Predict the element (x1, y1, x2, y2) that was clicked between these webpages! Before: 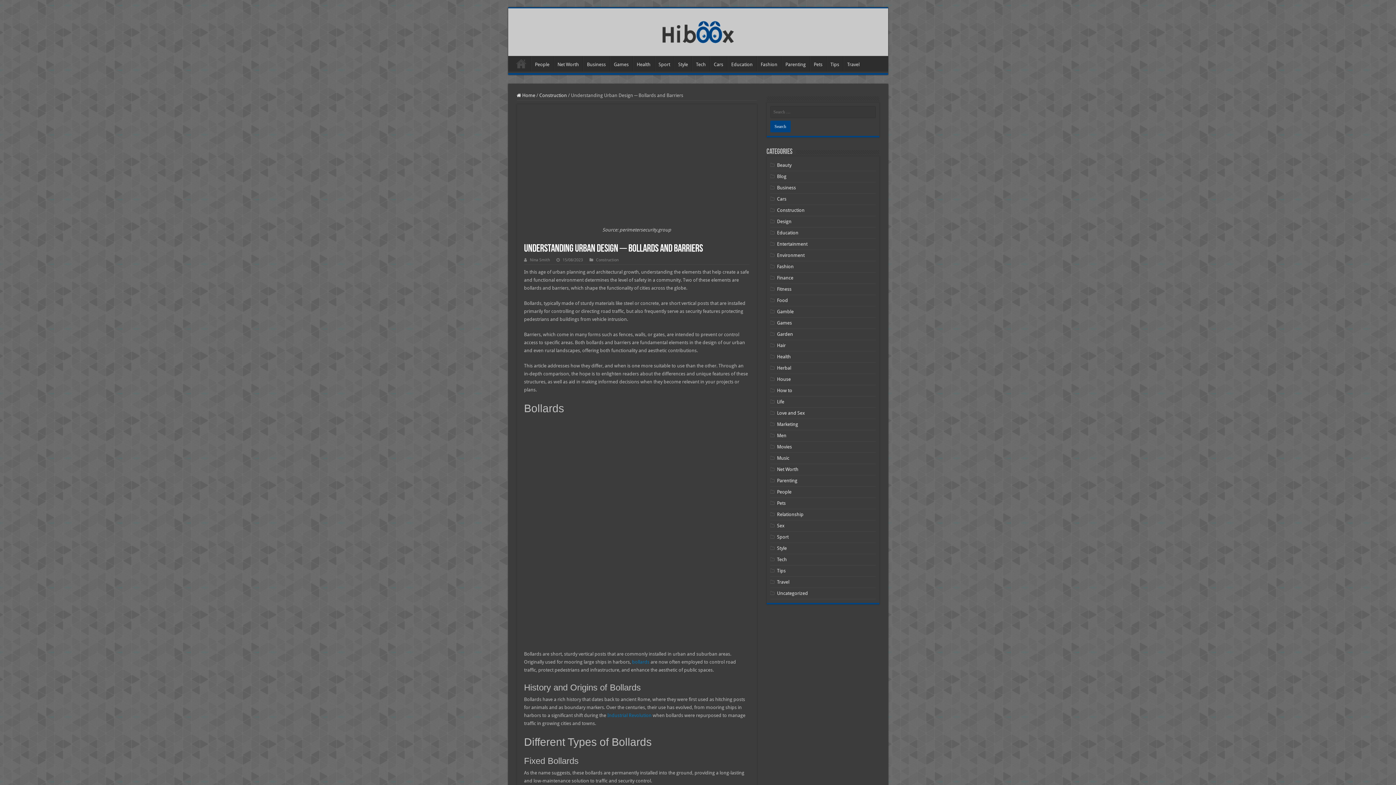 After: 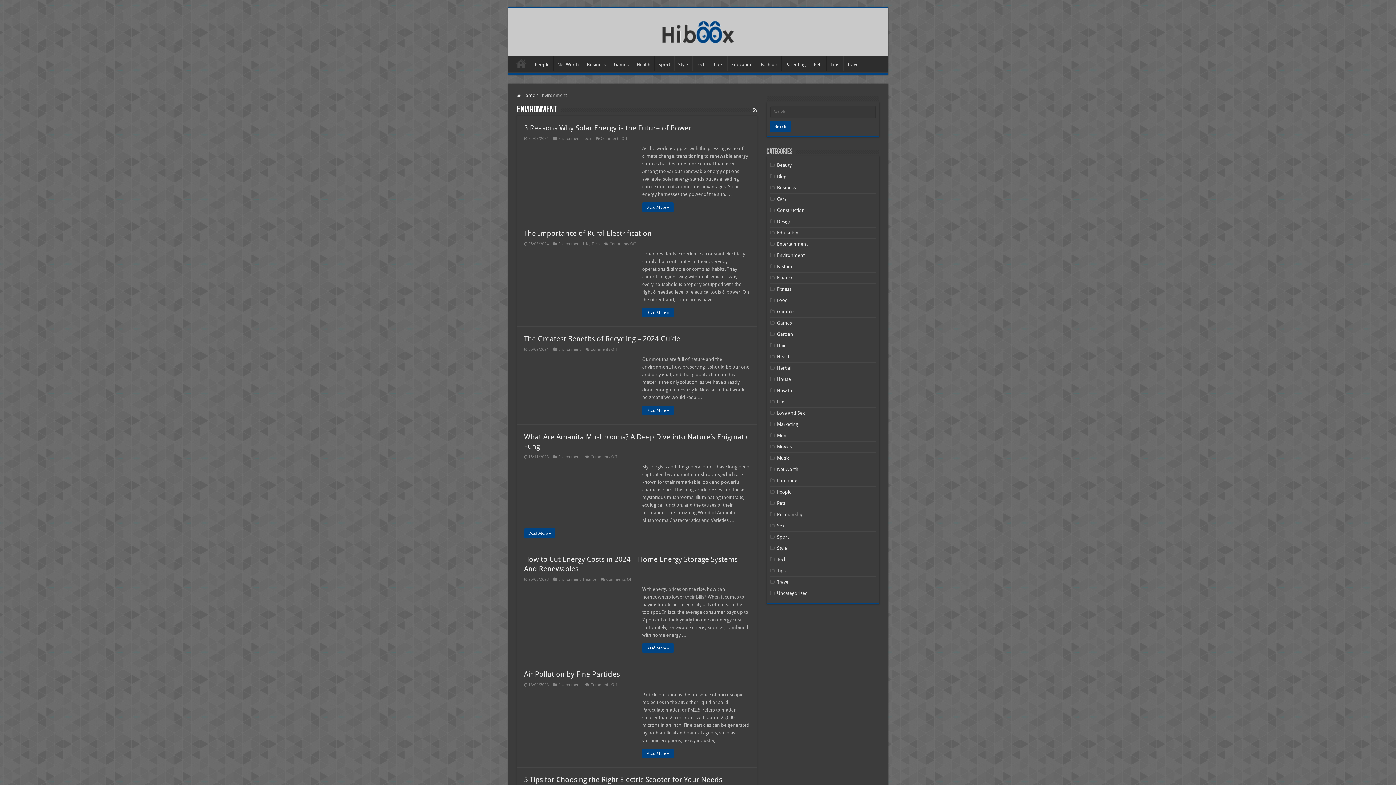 Action: label: Environment bbox: (777, 252, 804, 258)